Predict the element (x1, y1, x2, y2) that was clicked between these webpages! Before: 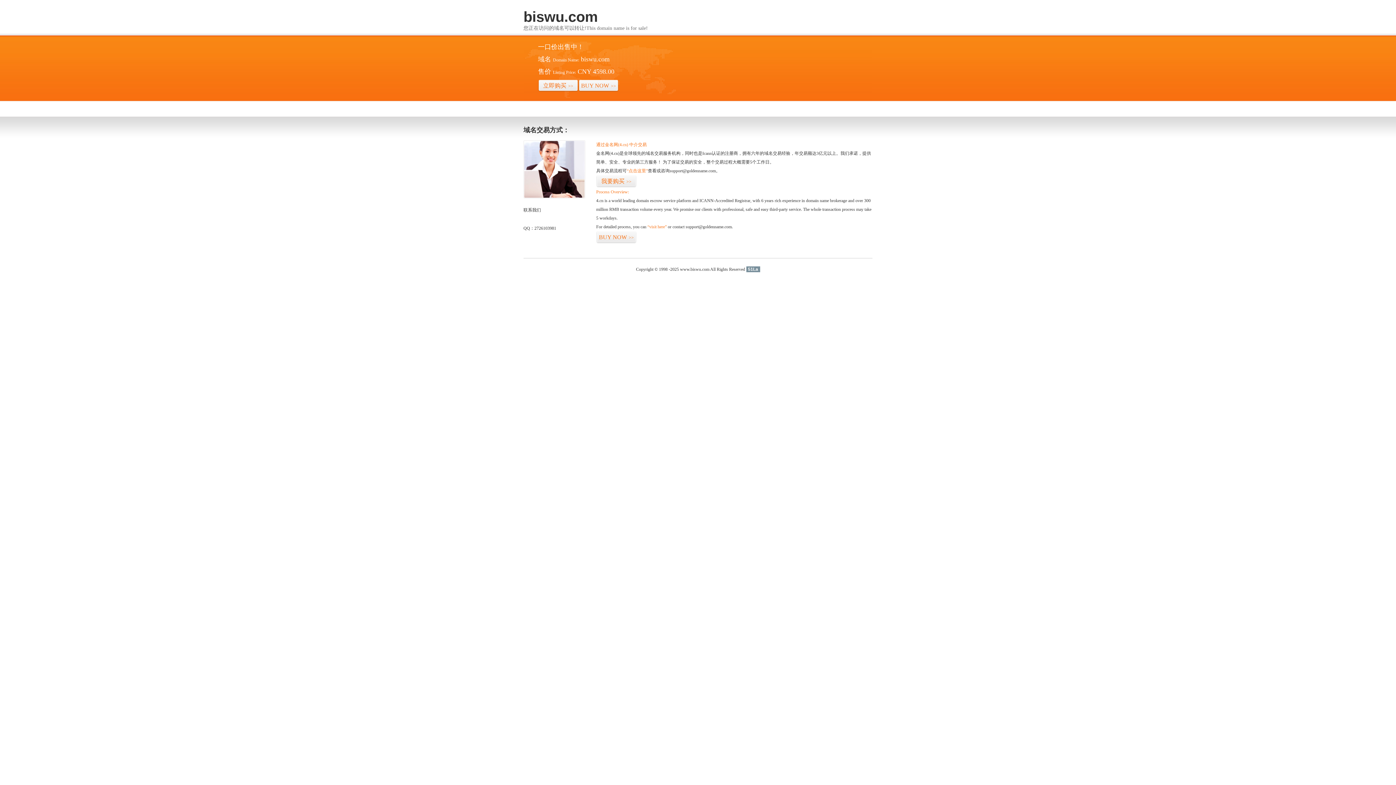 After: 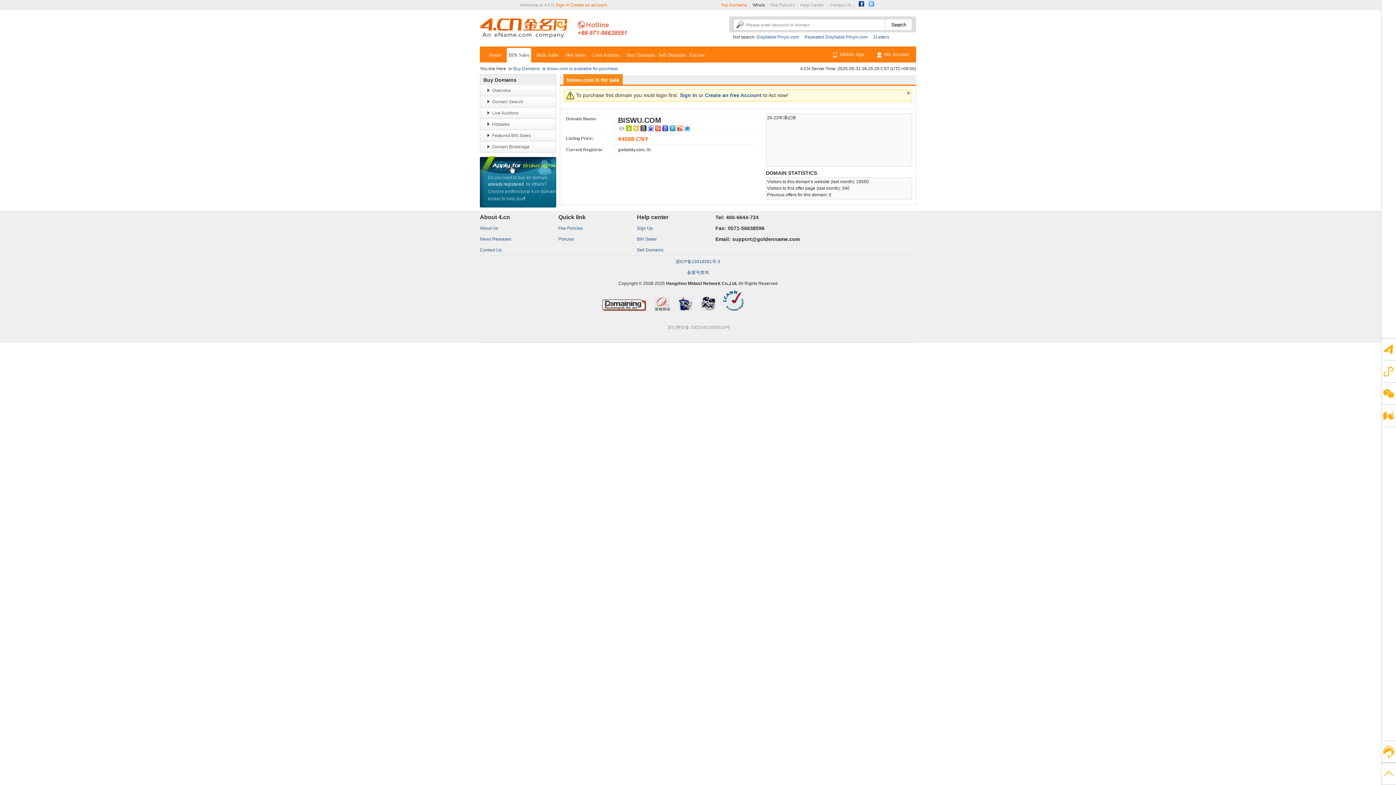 Action: label: BUY NOW>> bbox: (578, 79, 618, 92)